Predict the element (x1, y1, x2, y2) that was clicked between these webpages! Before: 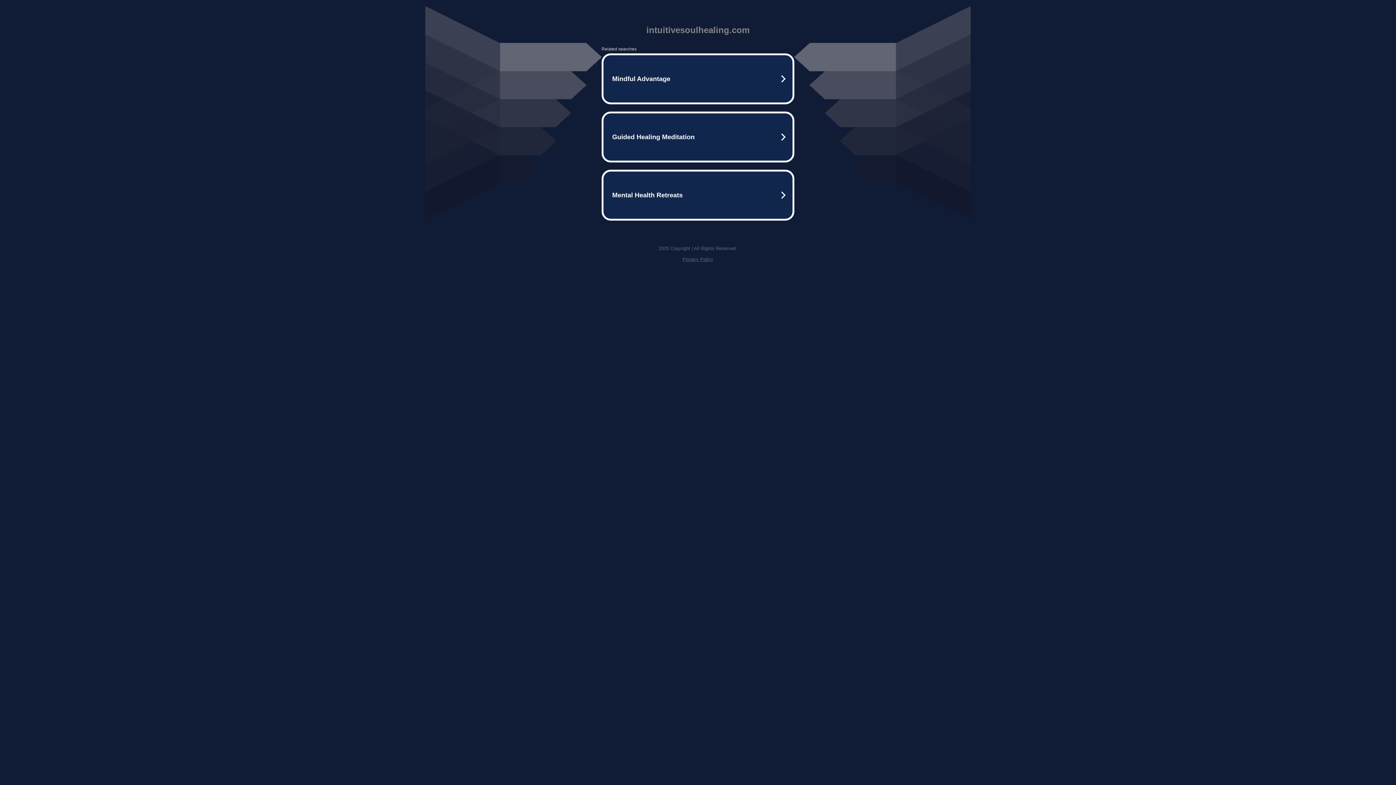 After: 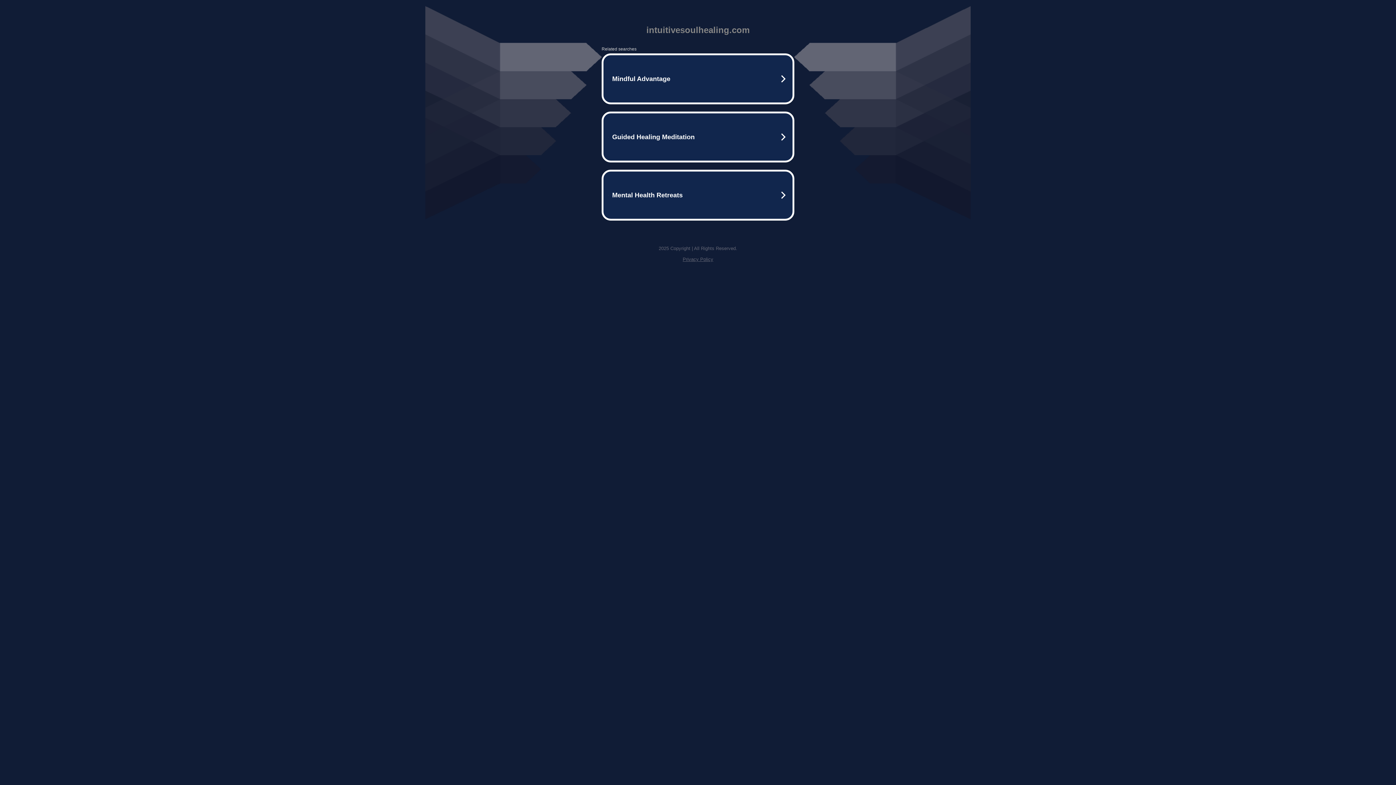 Action: label: Privacy Policy bbox: (682, 256, 713, 262)